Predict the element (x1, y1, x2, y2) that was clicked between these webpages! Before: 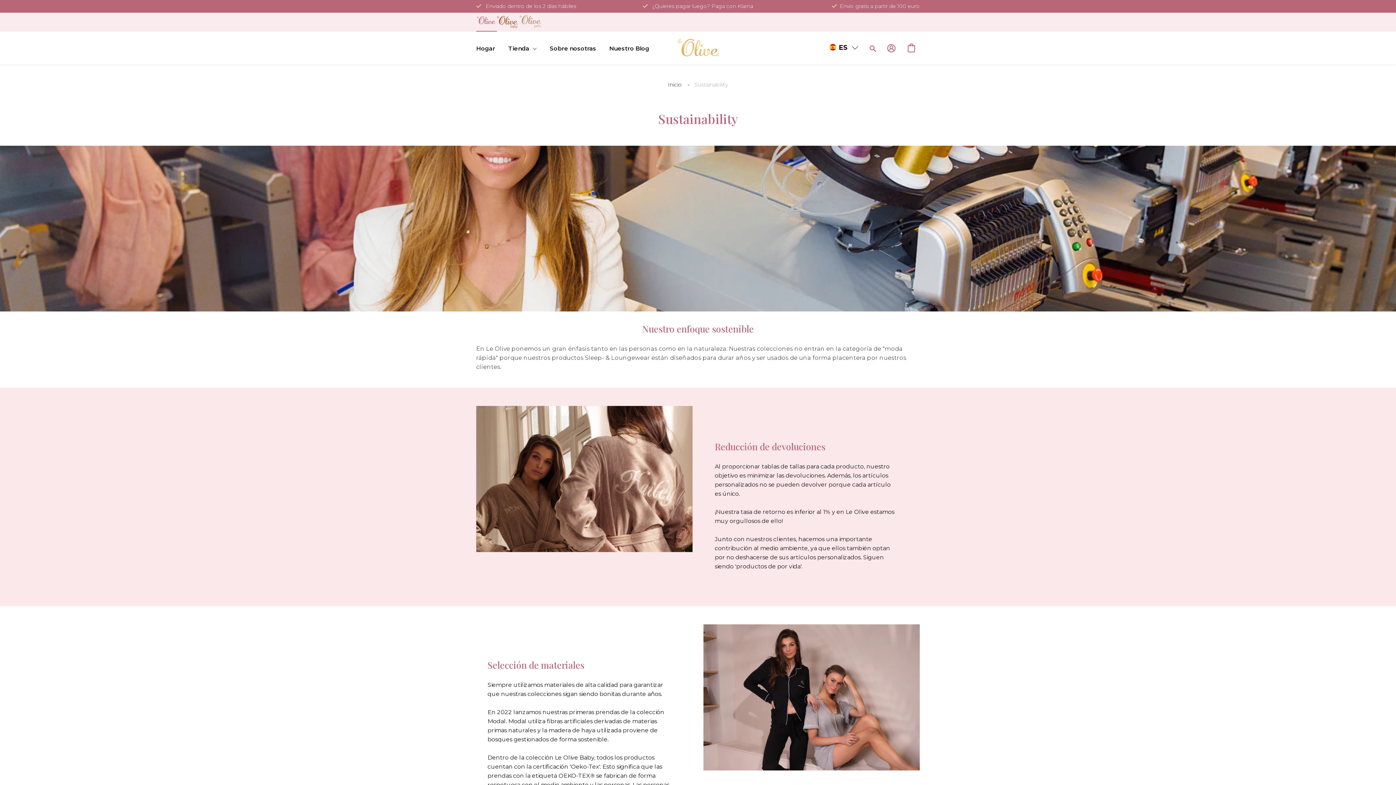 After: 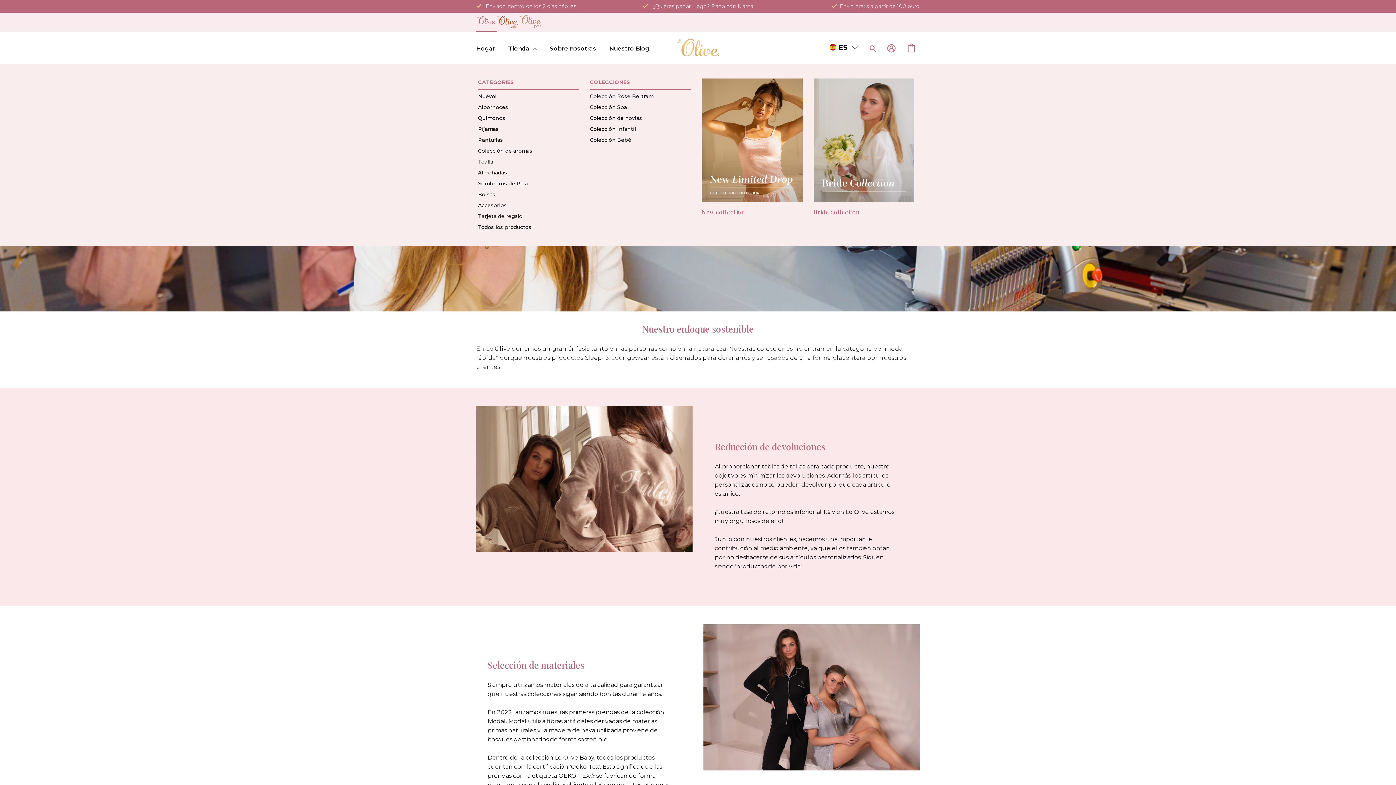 Action: label: Tienda
+ bbox: (508, 39, 536, 57)